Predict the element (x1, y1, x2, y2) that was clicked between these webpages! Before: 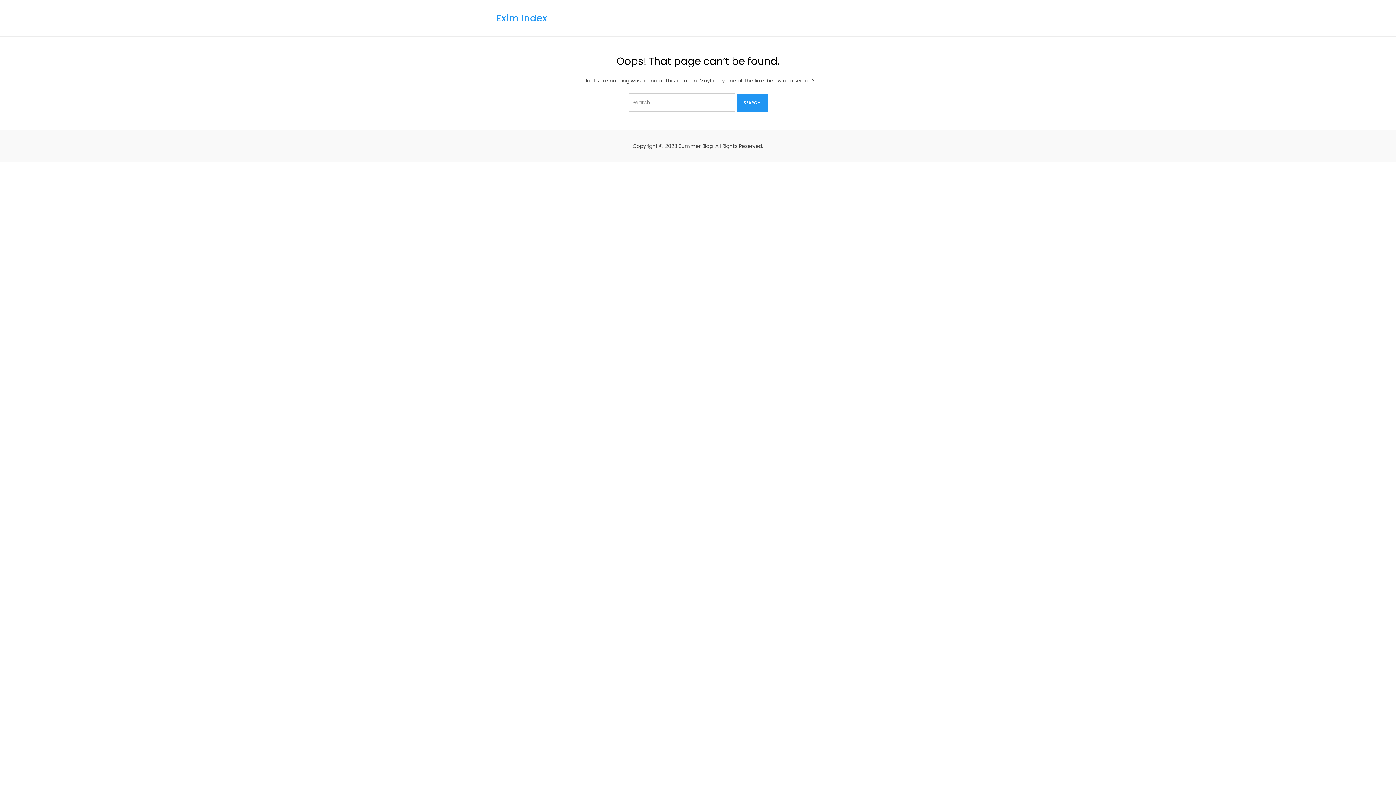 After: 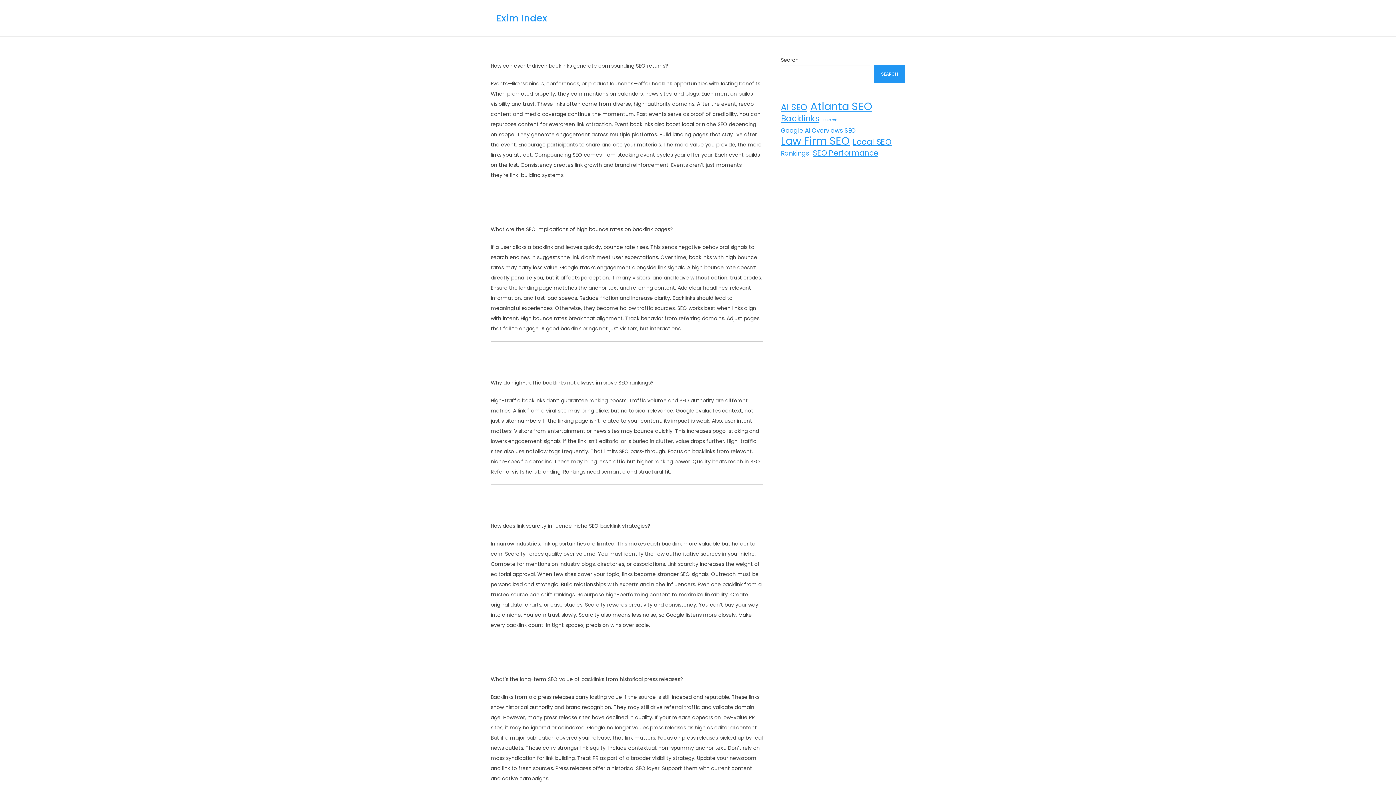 Action: label: Exim Index bbox: (496, 11, 547, 24)